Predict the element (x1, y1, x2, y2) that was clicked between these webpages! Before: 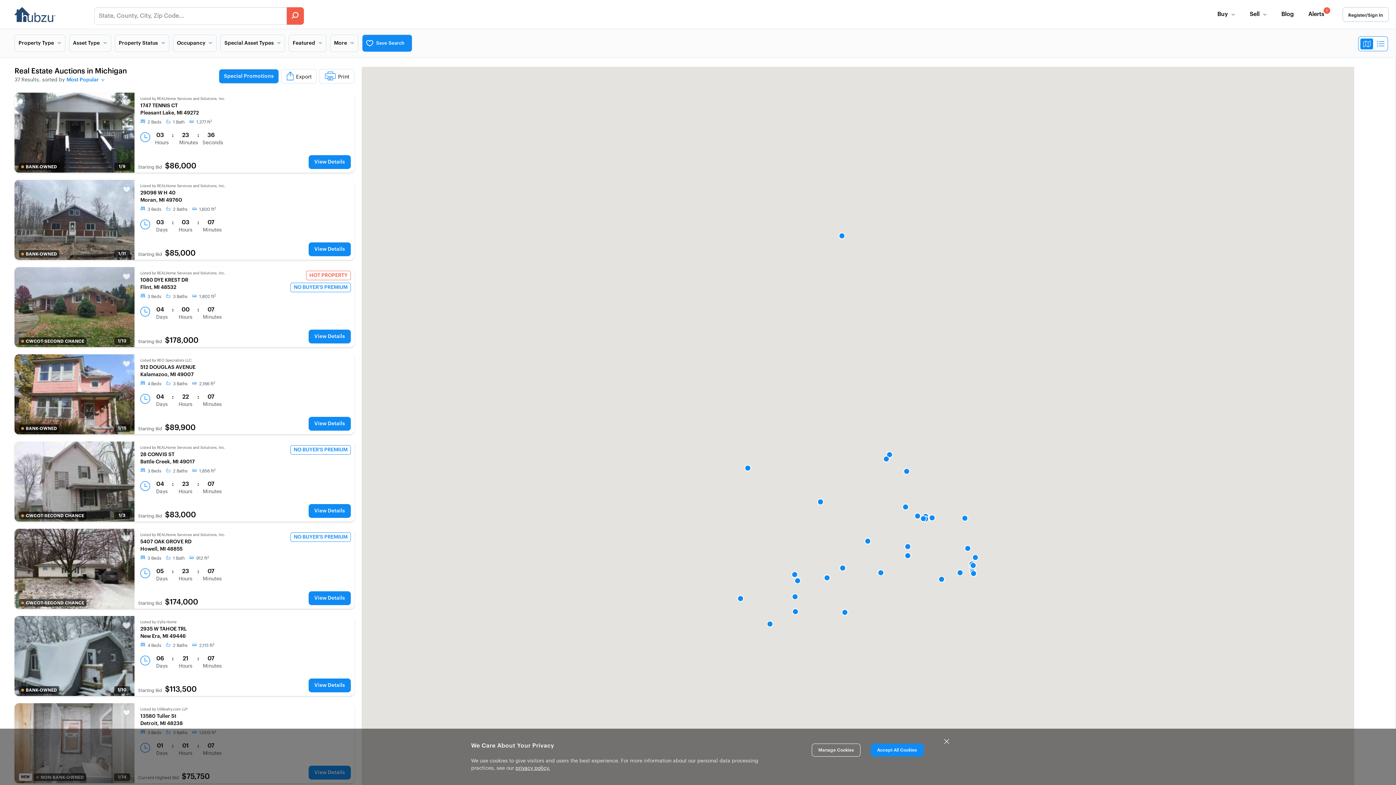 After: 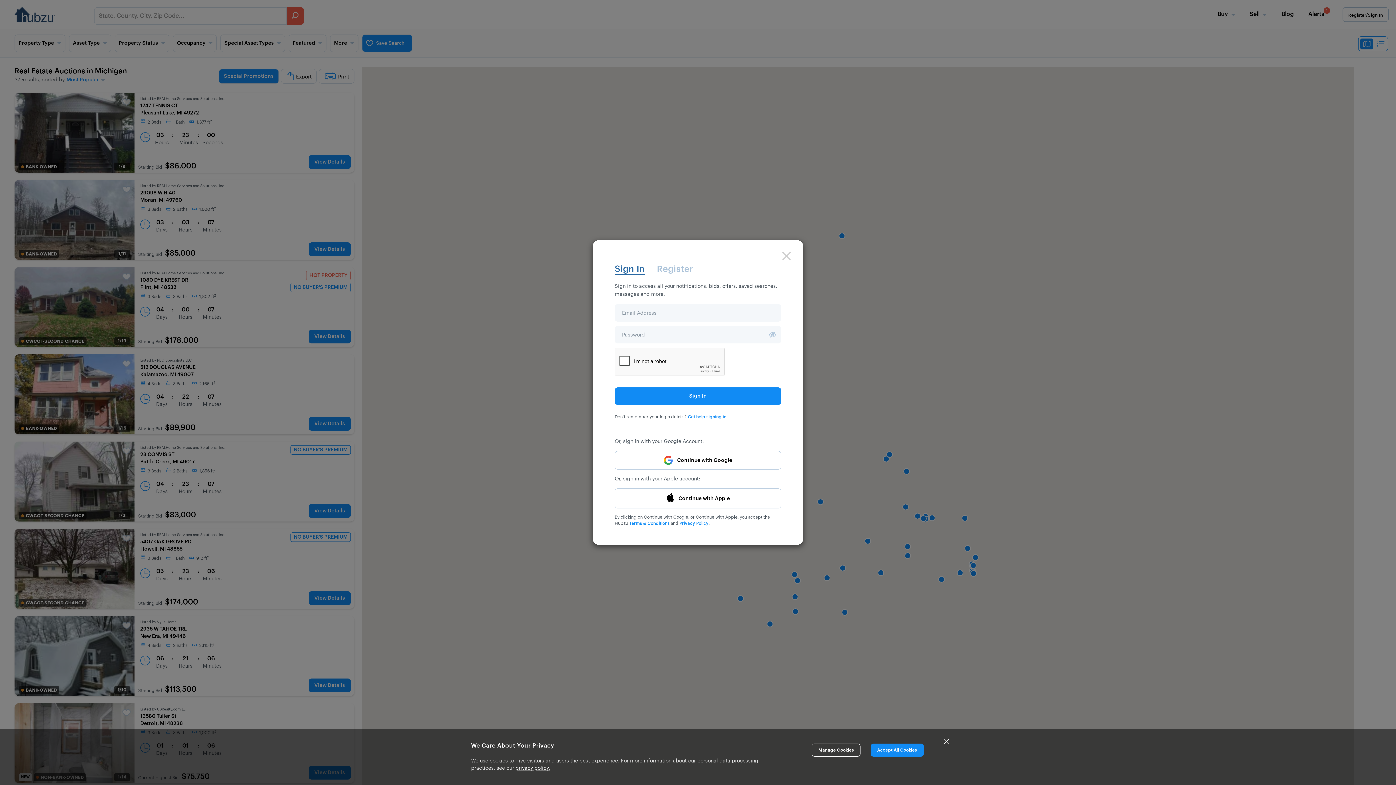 Action: bbox: (362, 34, 411, 51) label: Save Search